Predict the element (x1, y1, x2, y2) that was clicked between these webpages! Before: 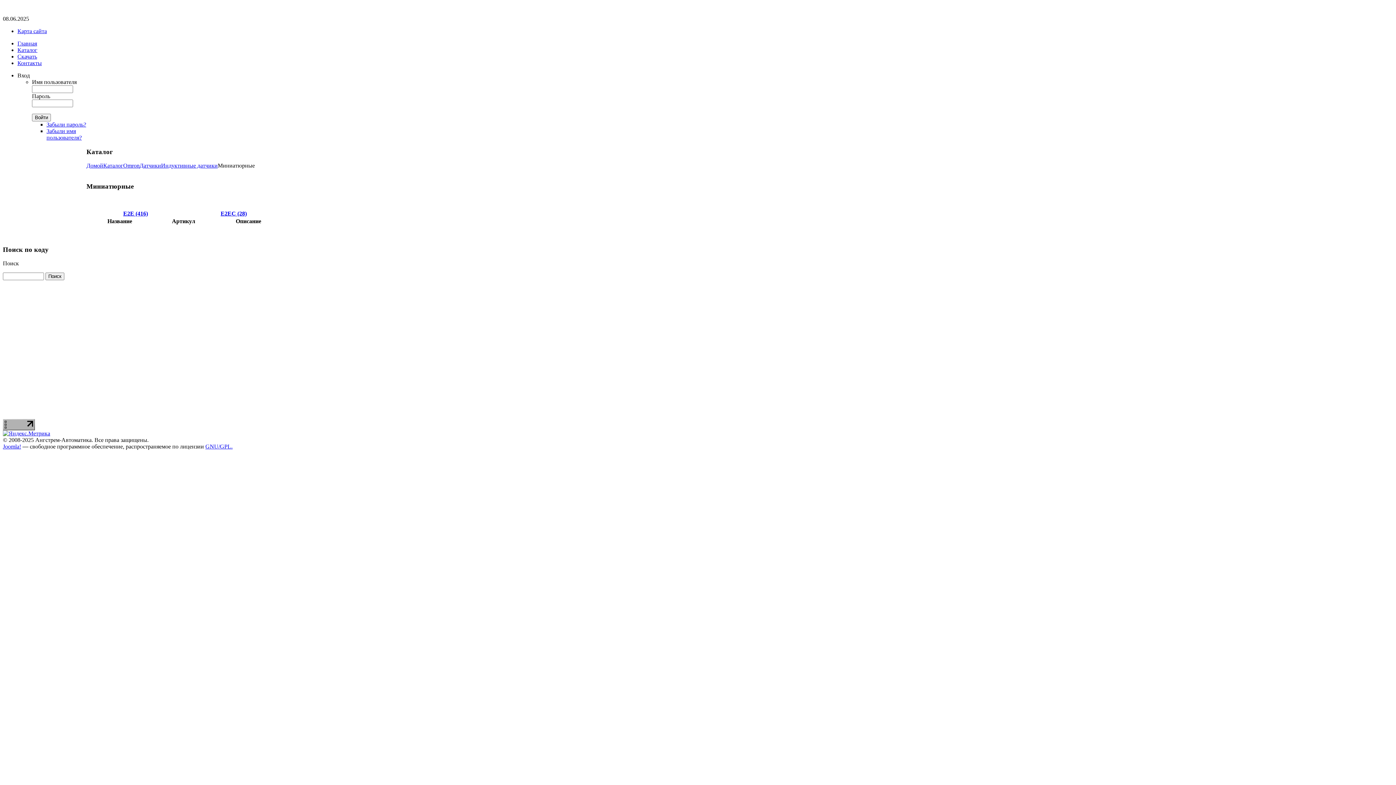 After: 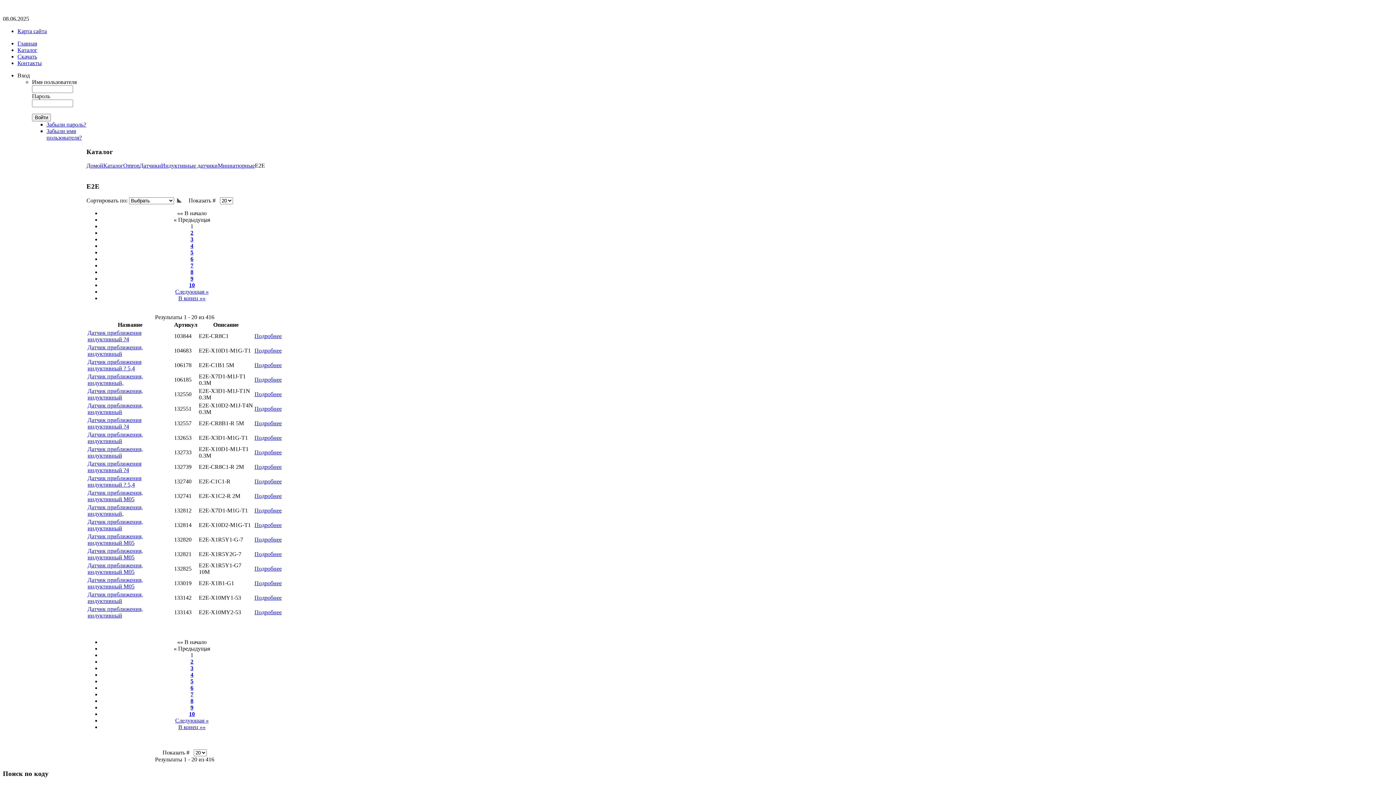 Action: label: E2E (416) bbox: (123, 210, 148, 216)